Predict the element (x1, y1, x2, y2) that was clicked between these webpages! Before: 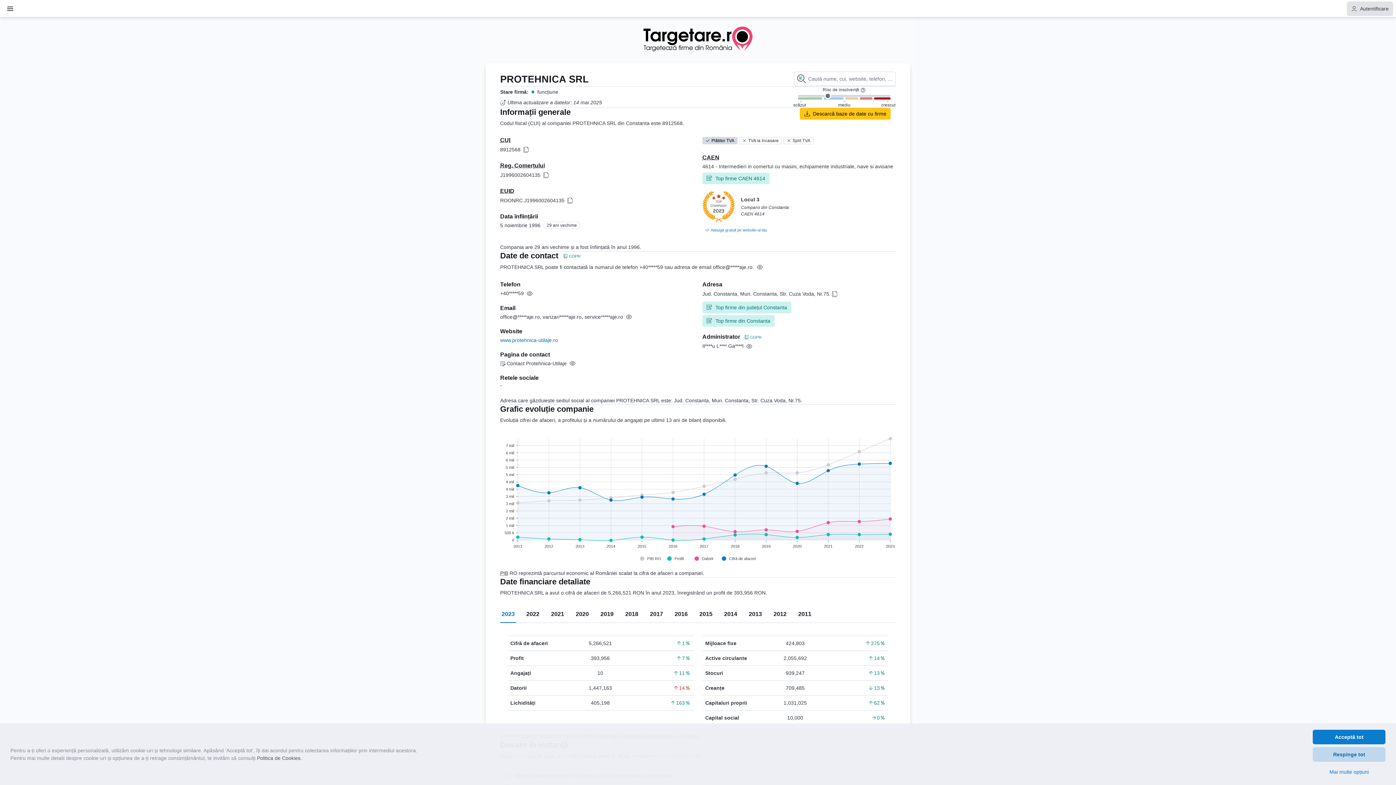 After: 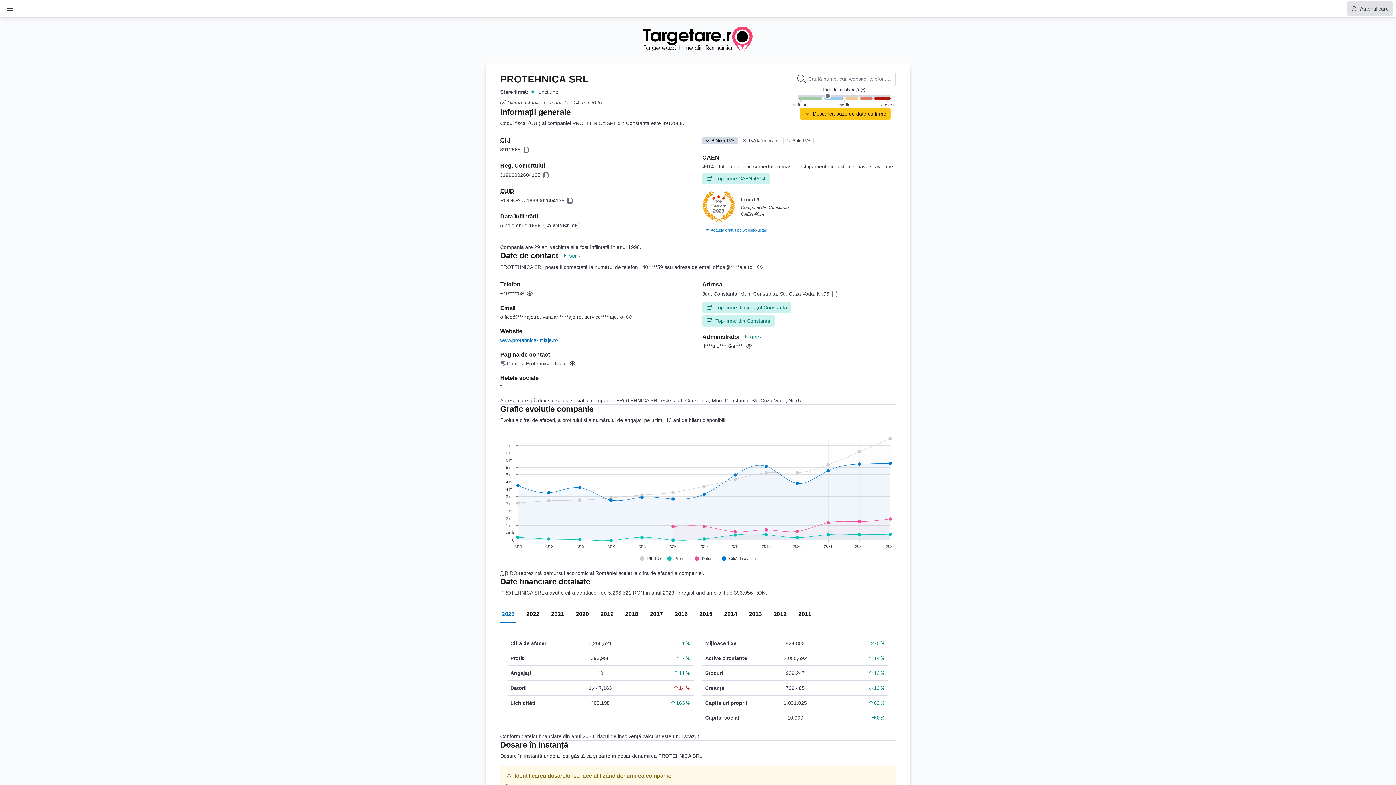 Action: bbox: (1313, 730, 1385, 744) label: Acceptă tot